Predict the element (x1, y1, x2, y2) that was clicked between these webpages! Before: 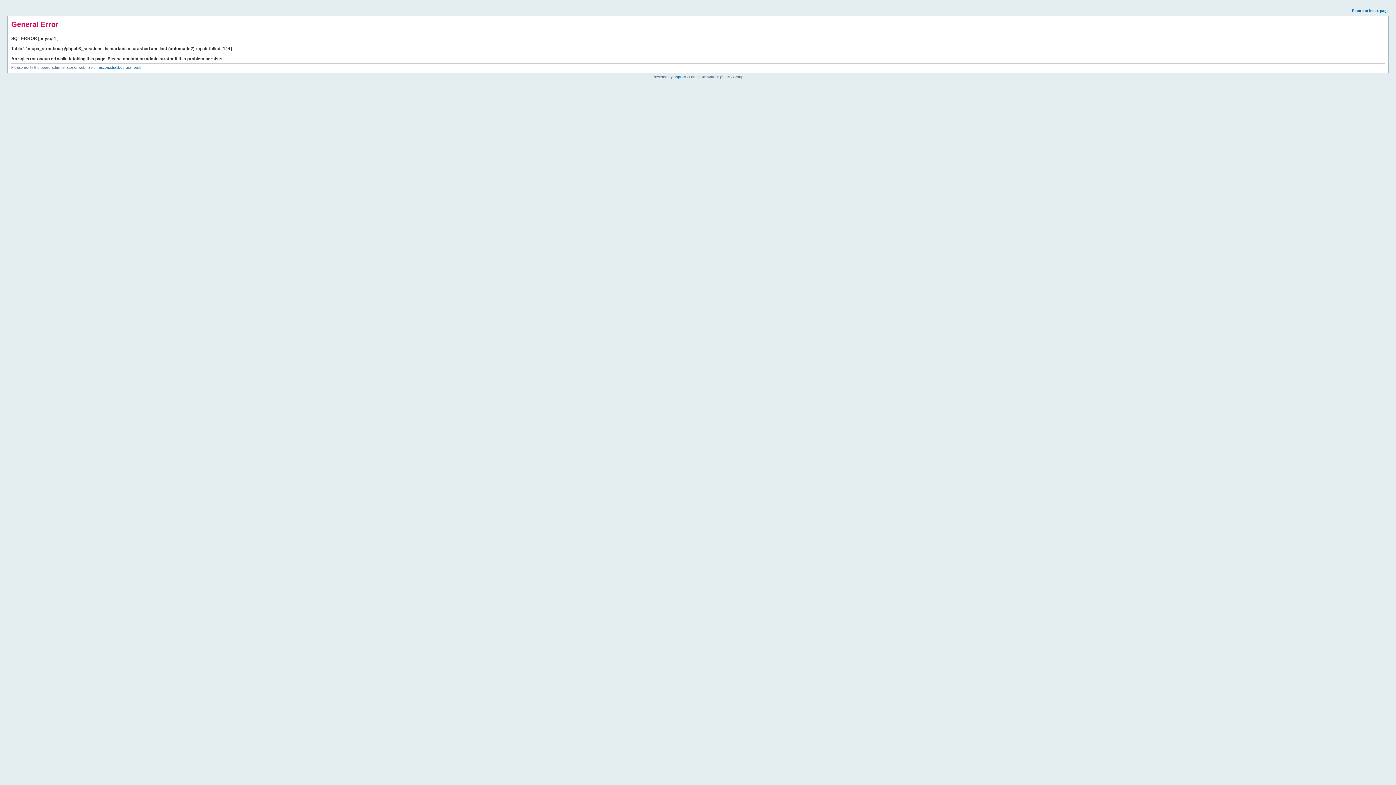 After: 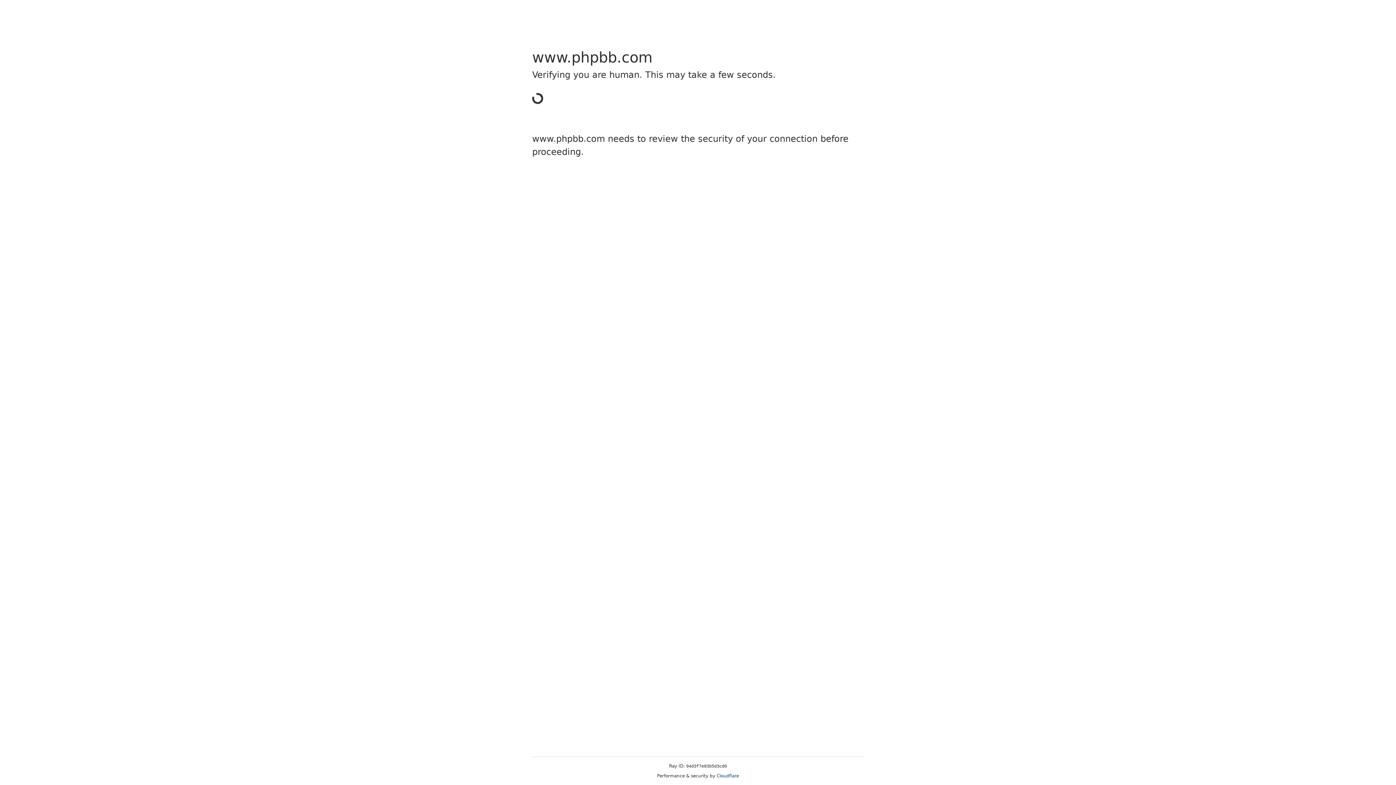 Action: label: phpBB bbox: (673, 74, 685, 78)